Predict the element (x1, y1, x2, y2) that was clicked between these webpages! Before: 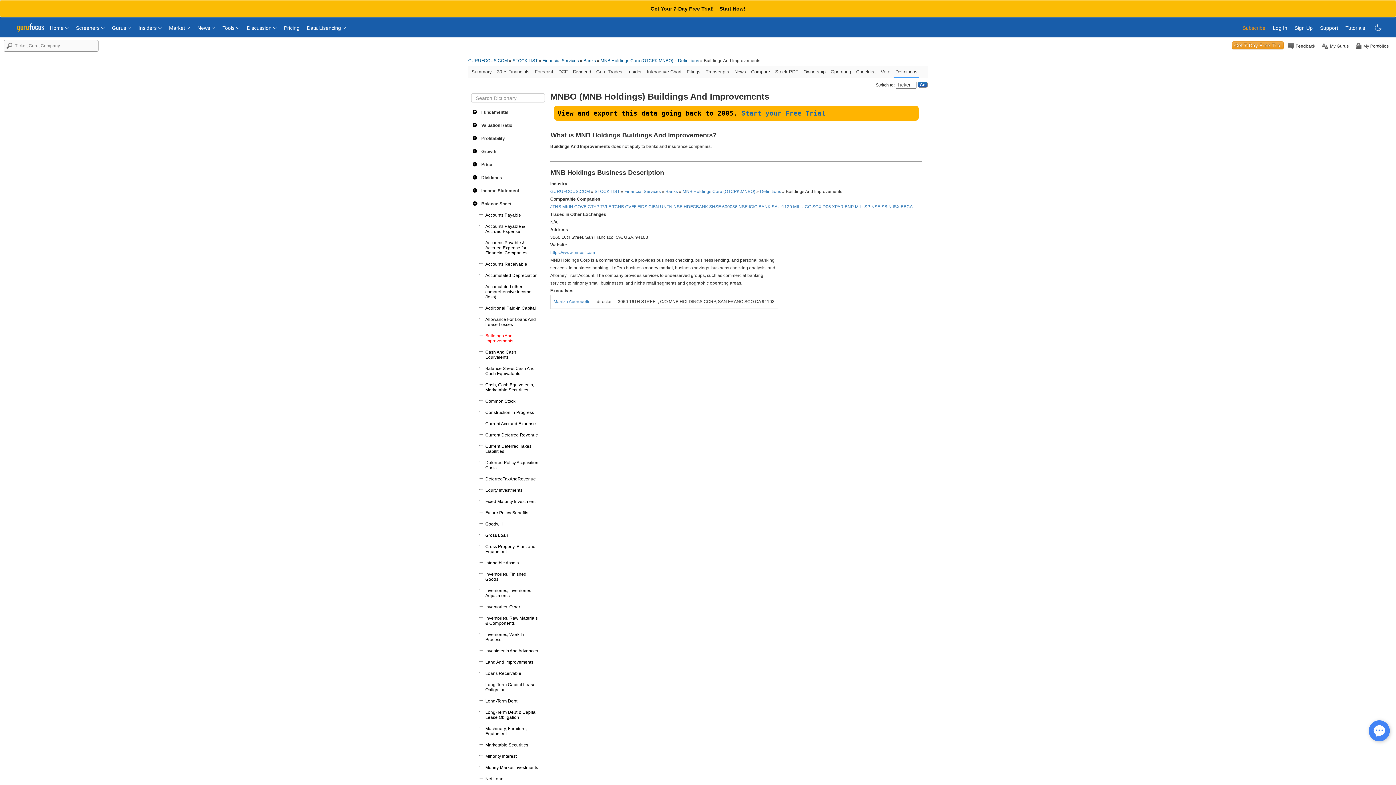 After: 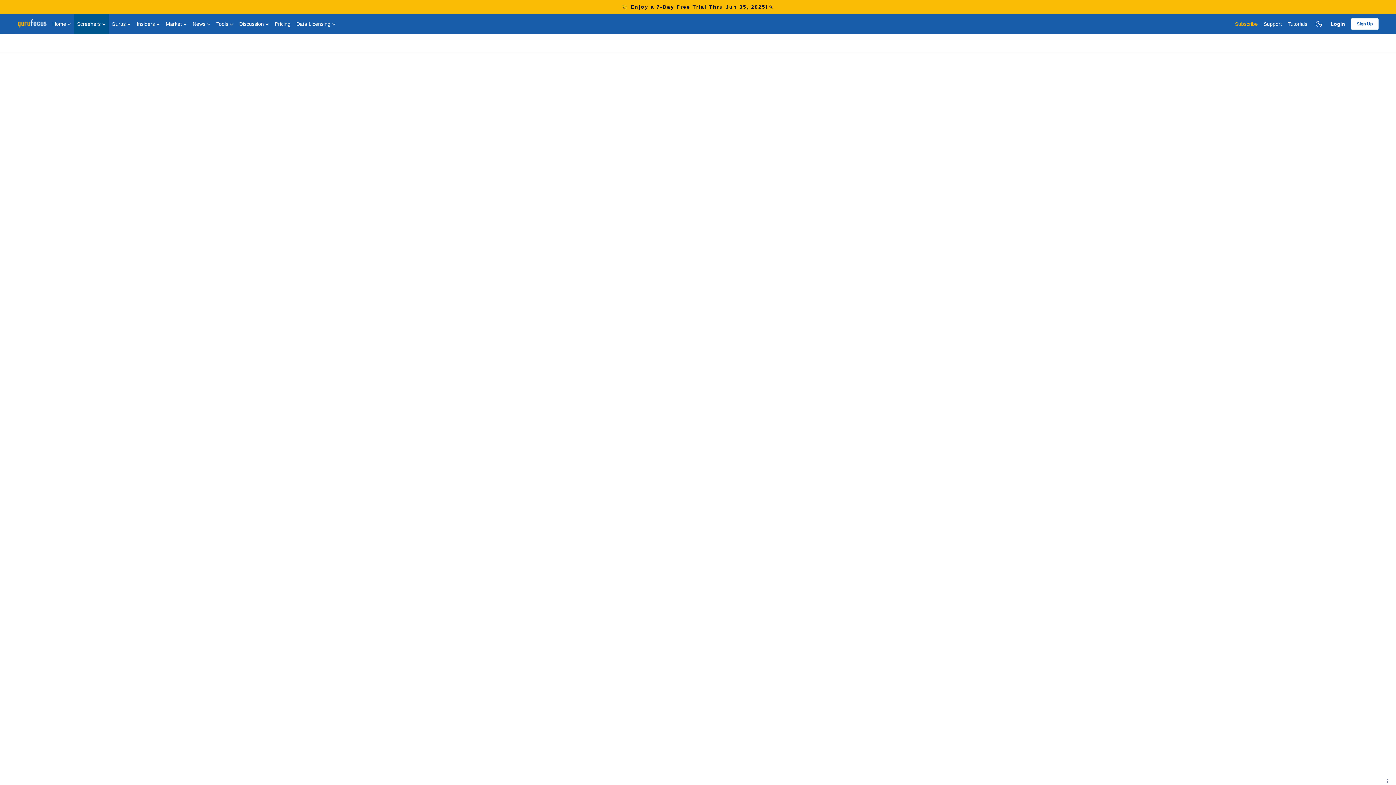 Action: bbox: (76, 18, 104, 30) label: Screeners 